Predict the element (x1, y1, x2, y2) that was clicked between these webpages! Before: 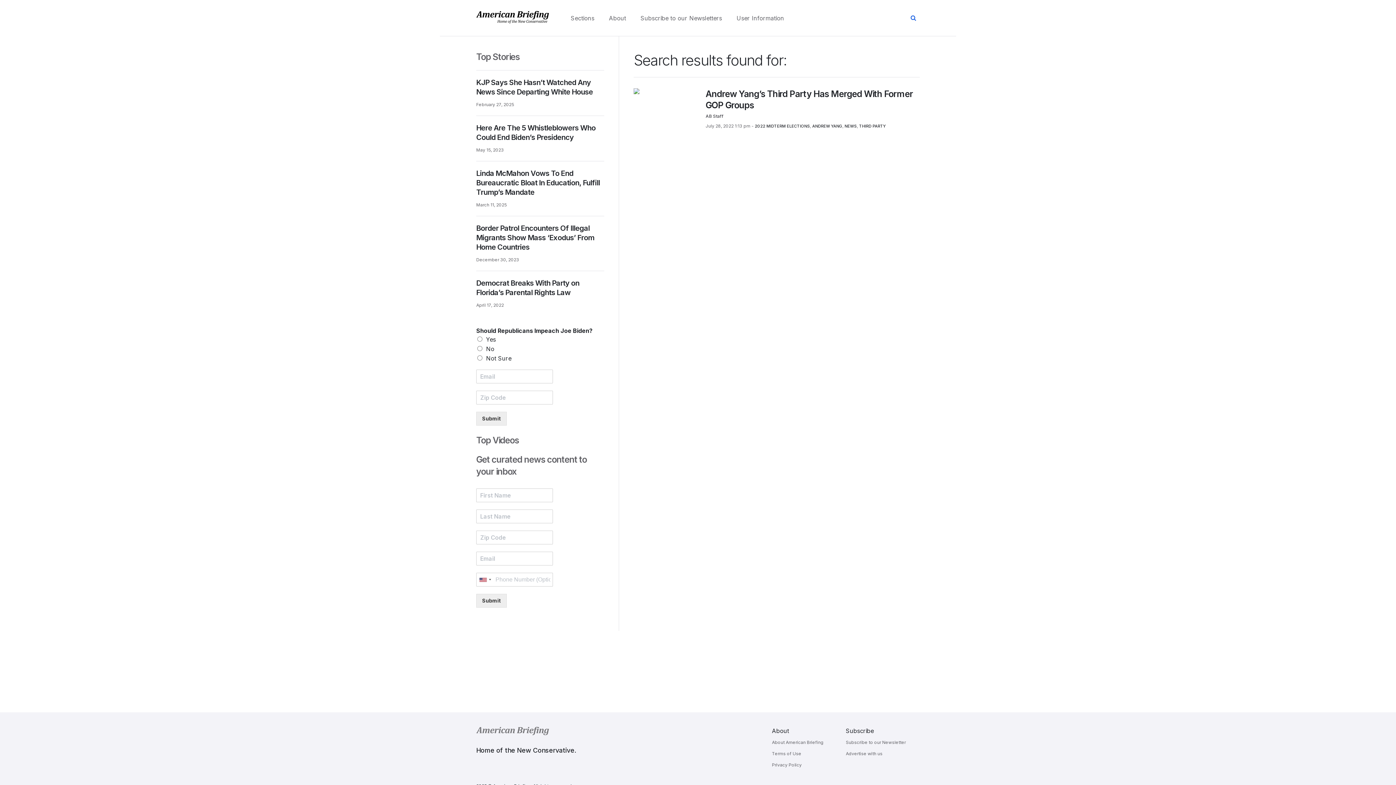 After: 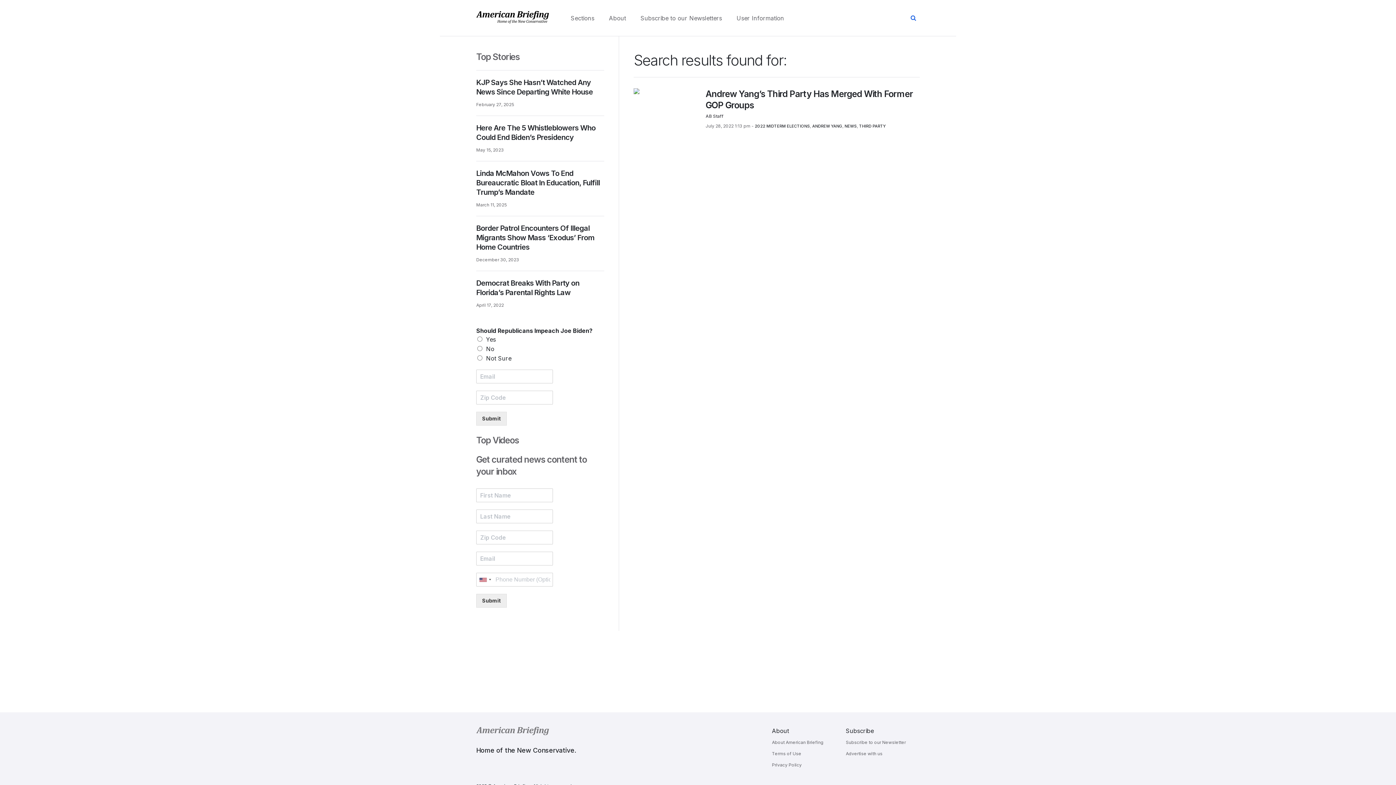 Action: label: THIRD PARTY bbox: (859, 123, 885, 128)